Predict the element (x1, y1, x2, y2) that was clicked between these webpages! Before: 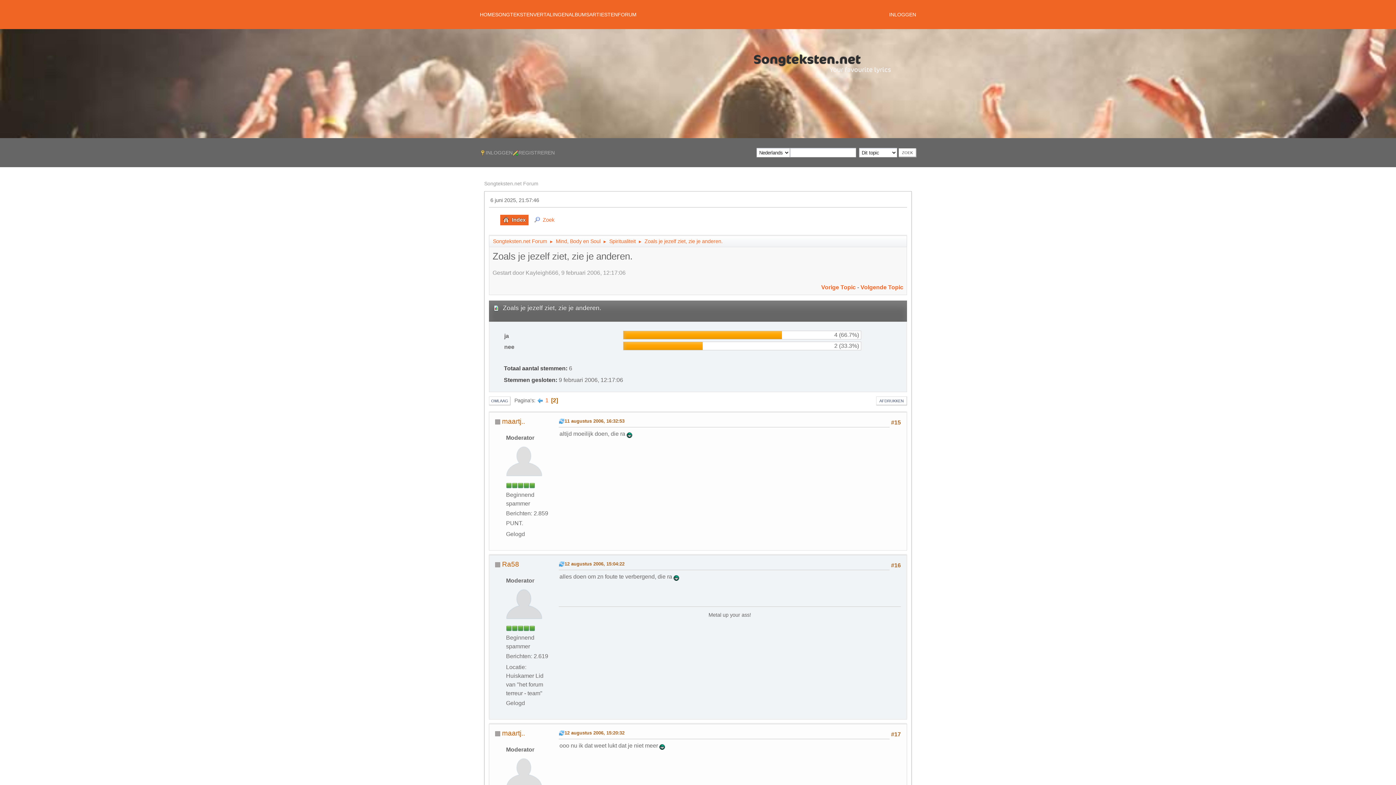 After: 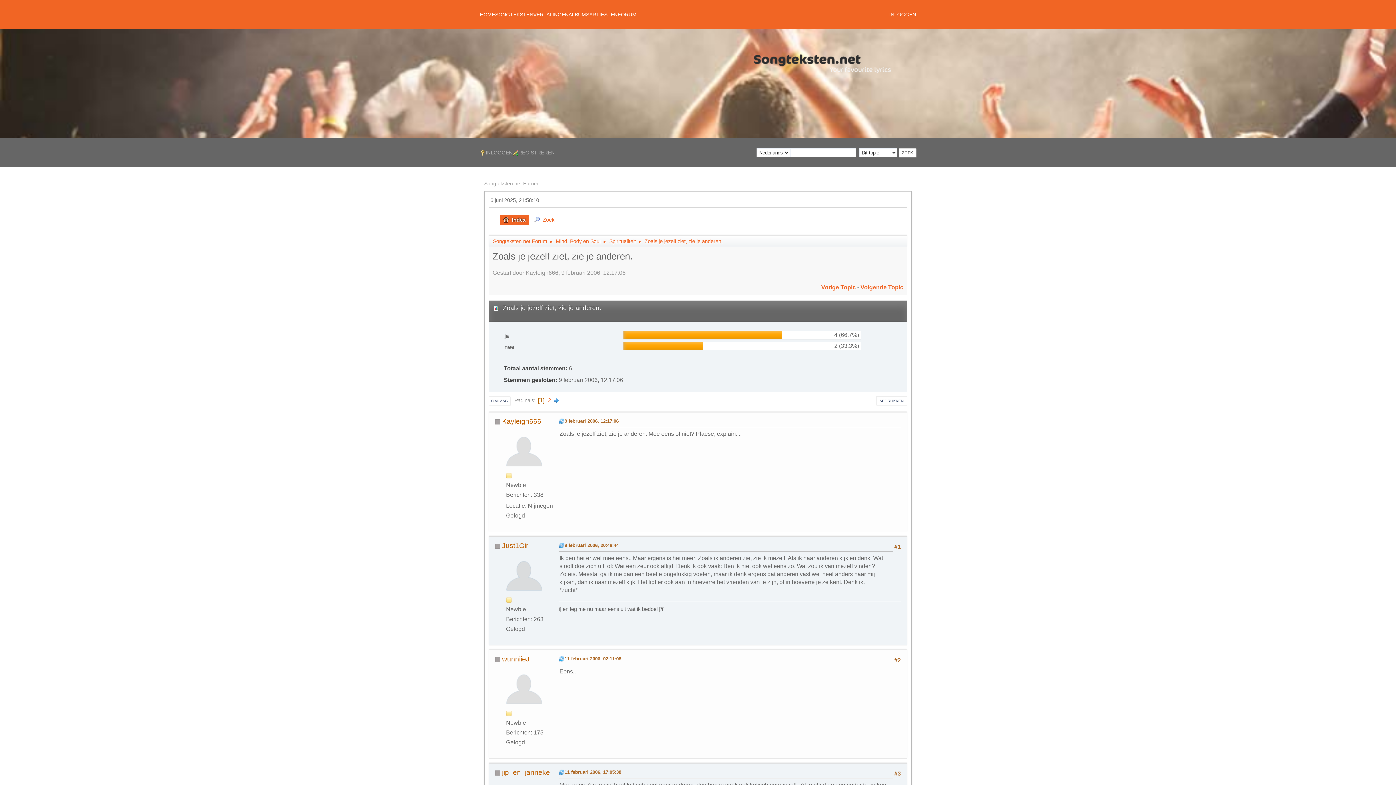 Action: label: Zoals je jezelf ziet, zie je anderen. bbox: (644, 234, 722, 245)